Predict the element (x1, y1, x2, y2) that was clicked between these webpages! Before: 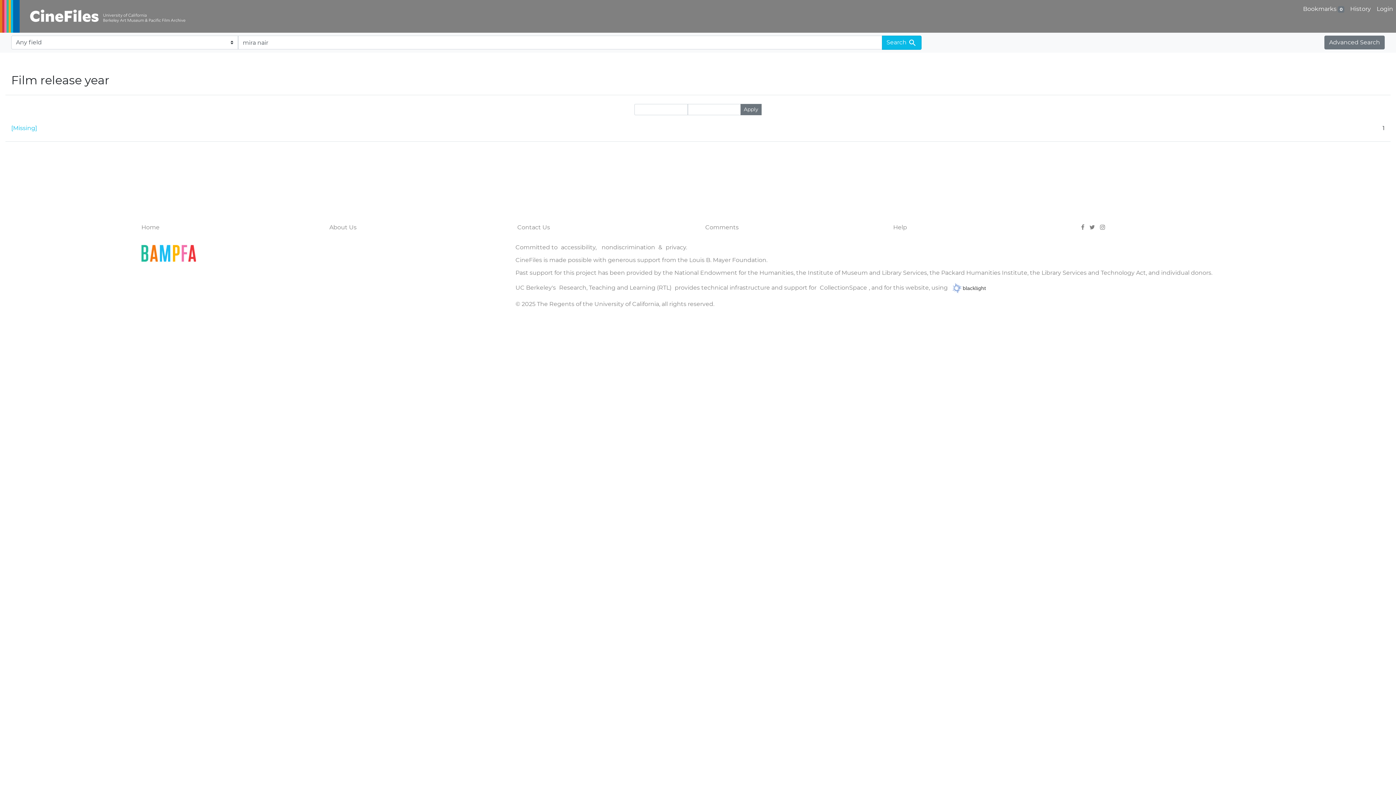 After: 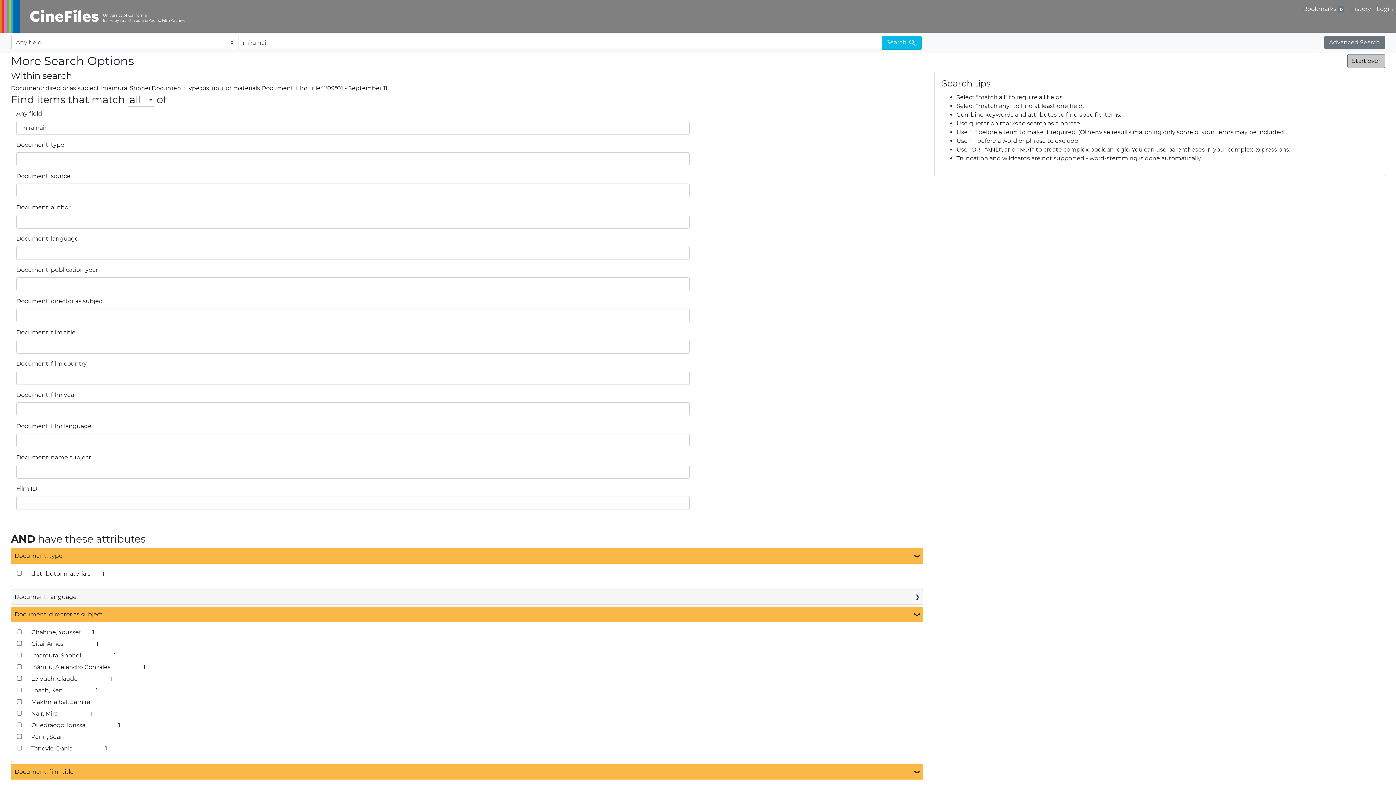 Action: label: Advanced Search bbox: (1324, 35, 1385, 49)